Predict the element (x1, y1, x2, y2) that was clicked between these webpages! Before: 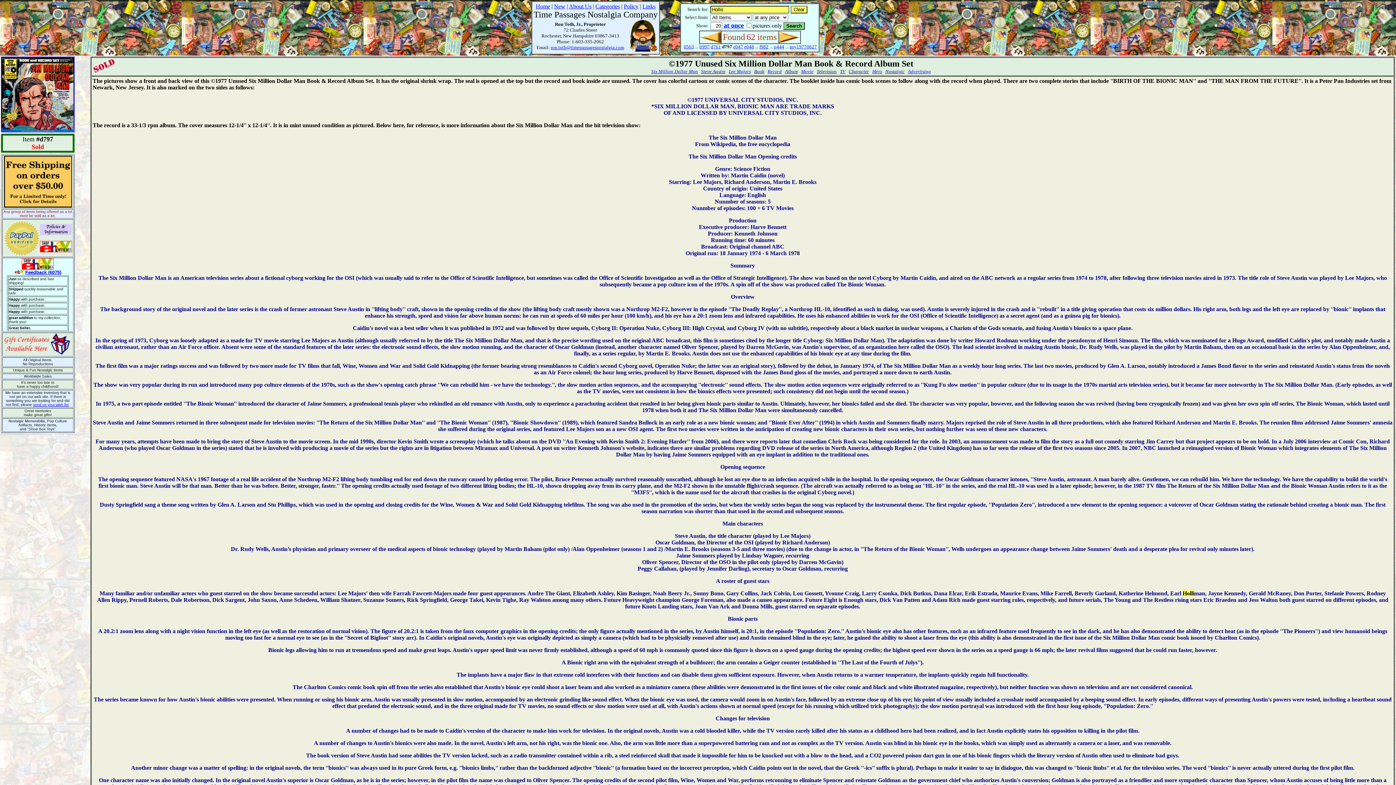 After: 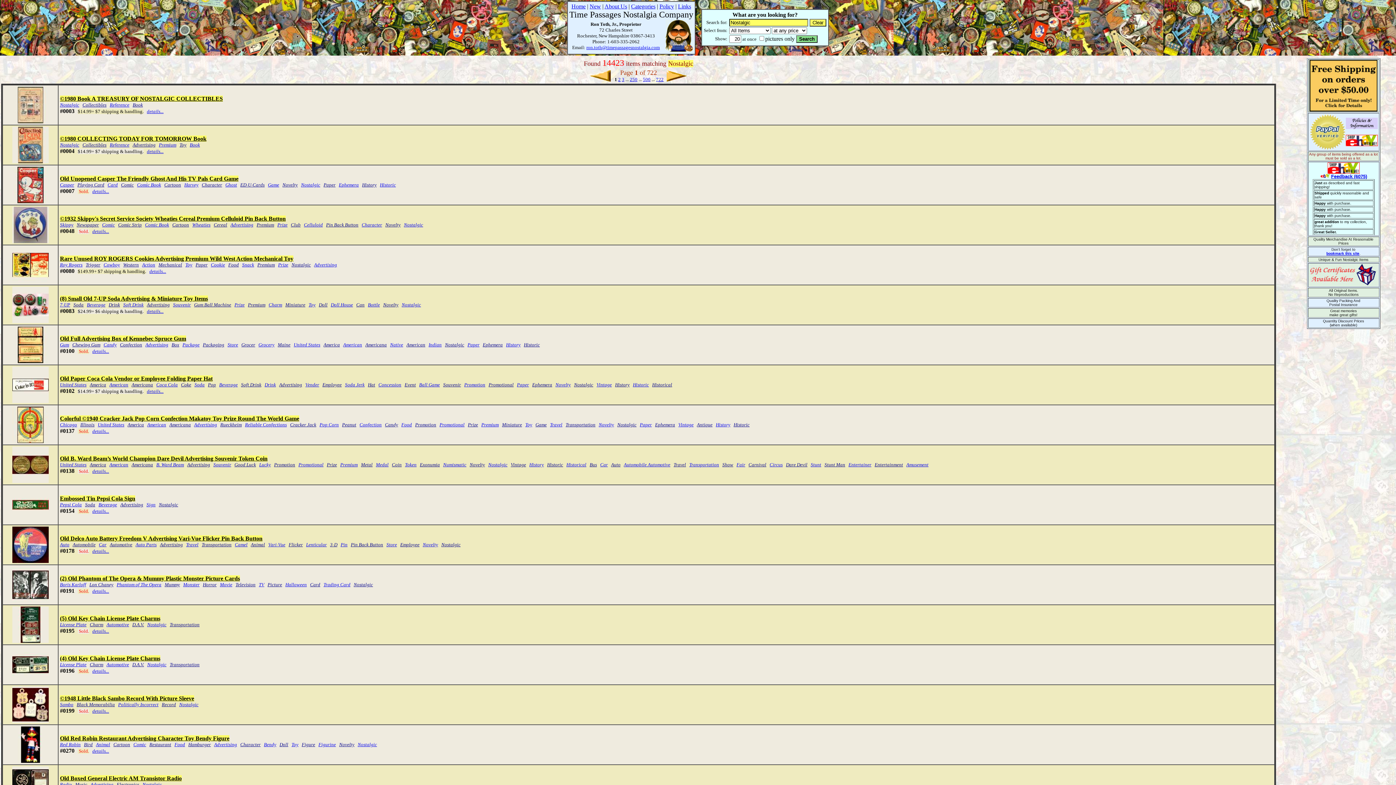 Action: bbox: (885, 68, 904, 74) label: Nostalgic